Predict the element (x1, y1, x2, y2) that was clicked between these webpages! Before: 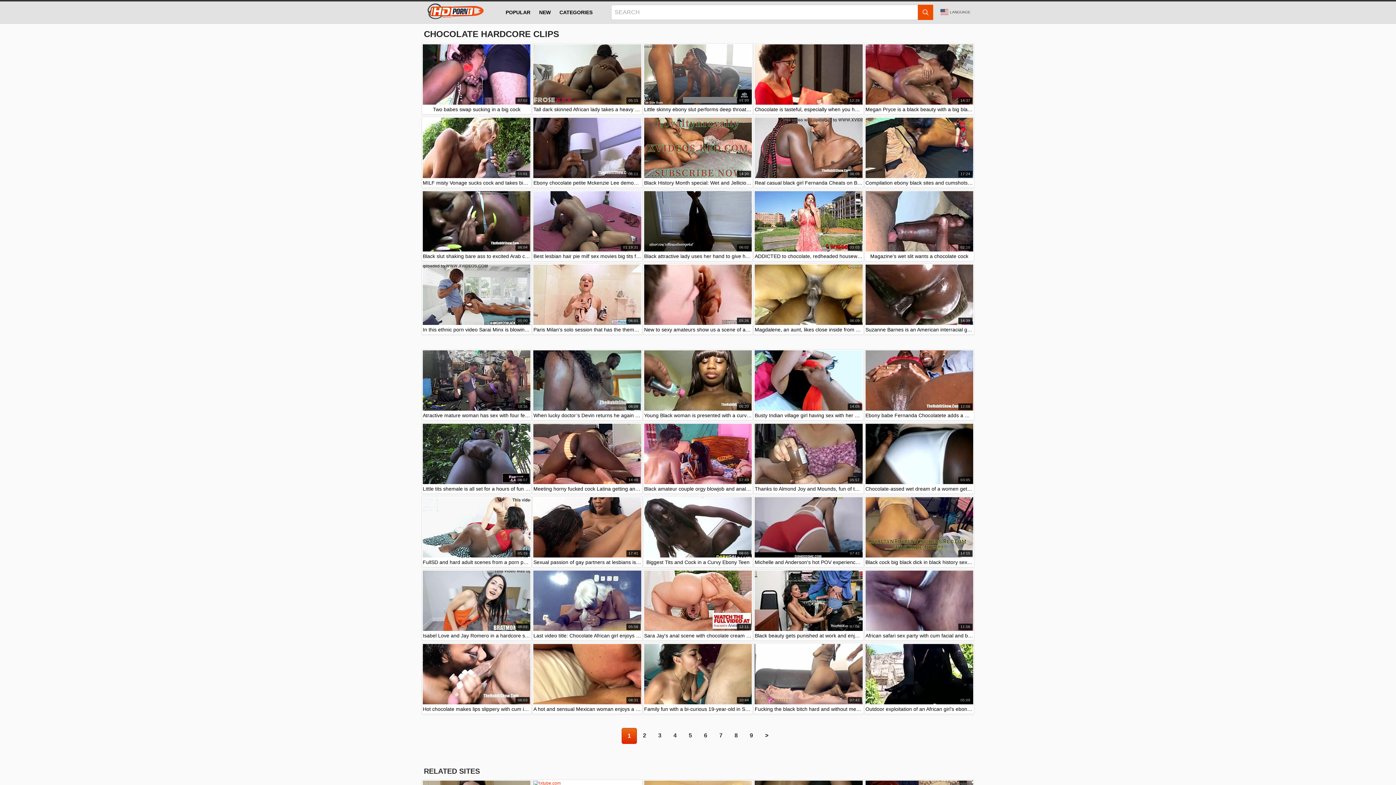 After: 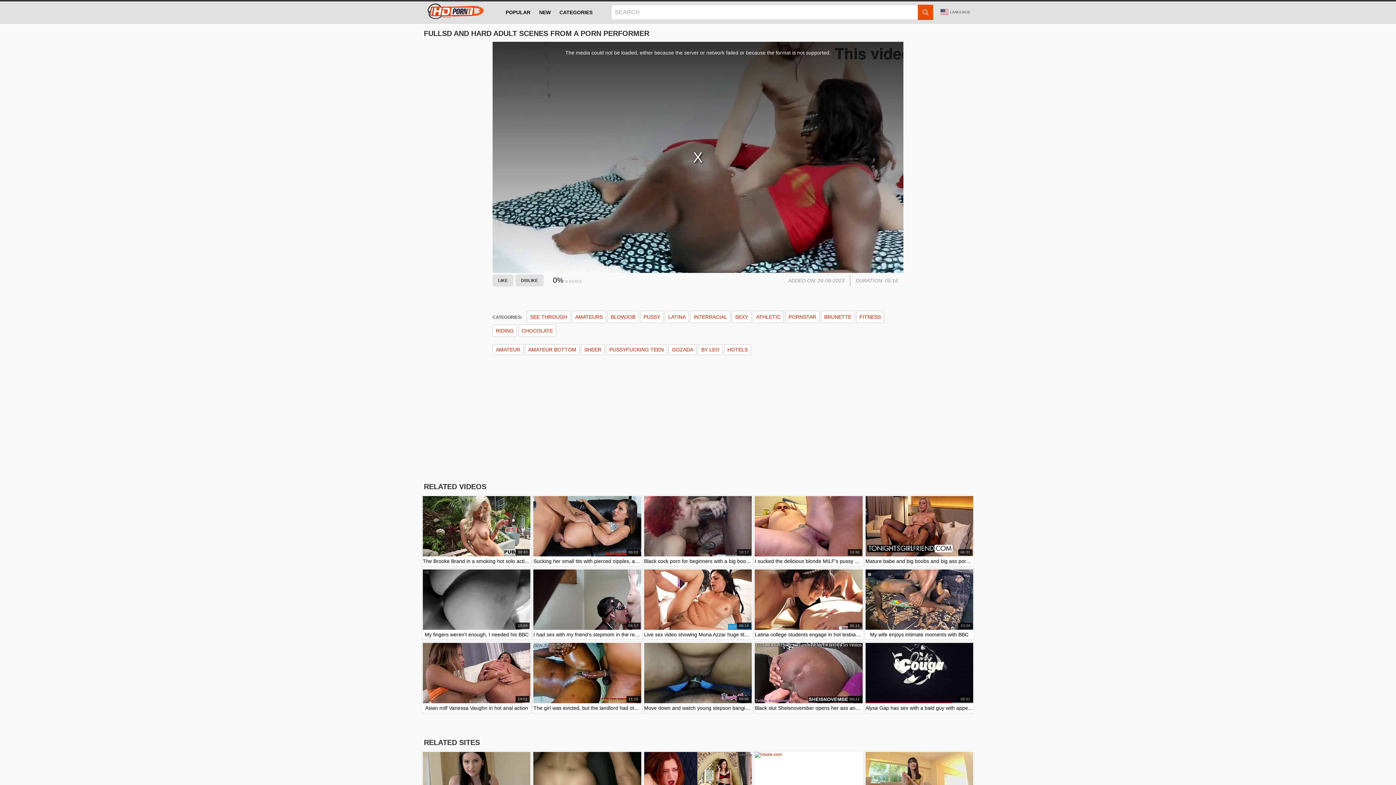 Action: label: 05:16

FullSD and hard adult scenes from a porn performer bbox: (422, 497, 530, 566)